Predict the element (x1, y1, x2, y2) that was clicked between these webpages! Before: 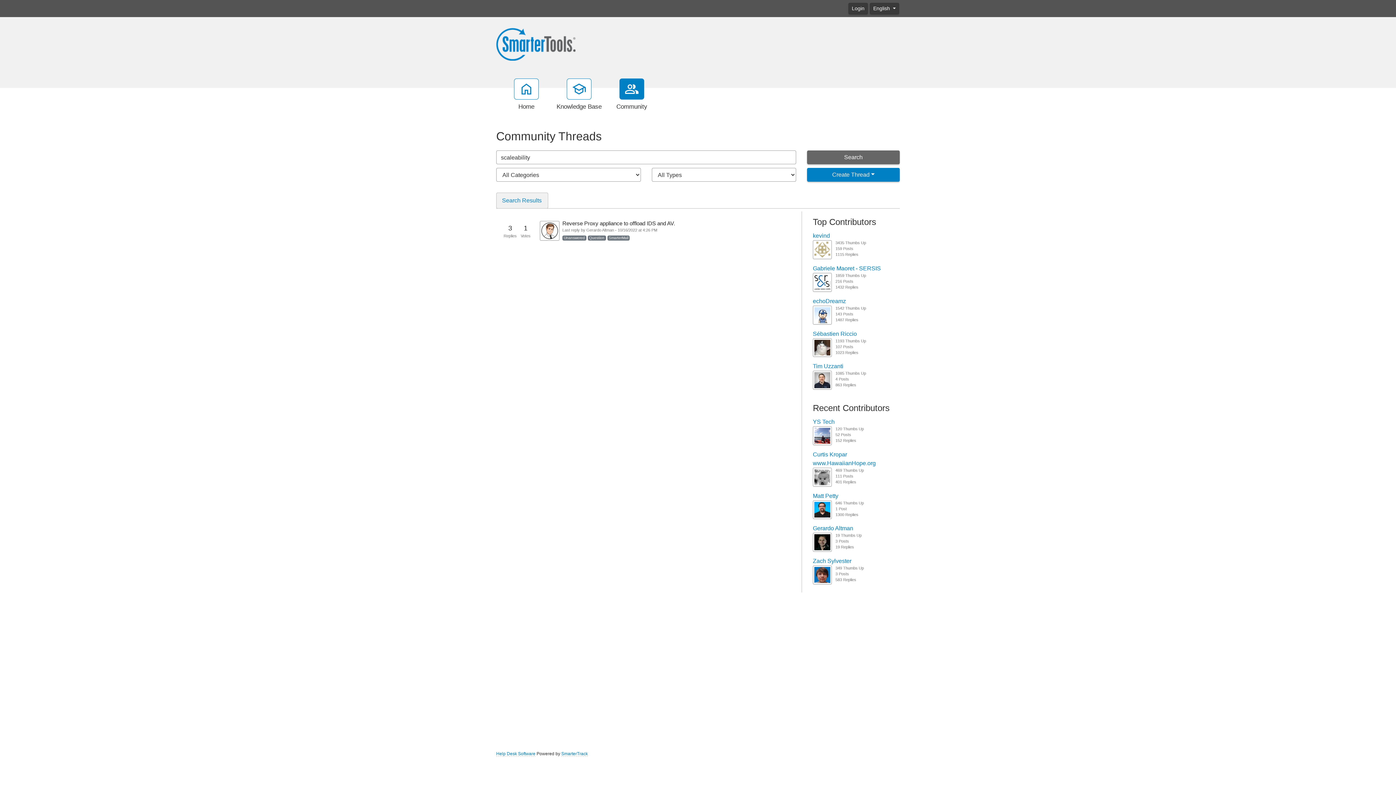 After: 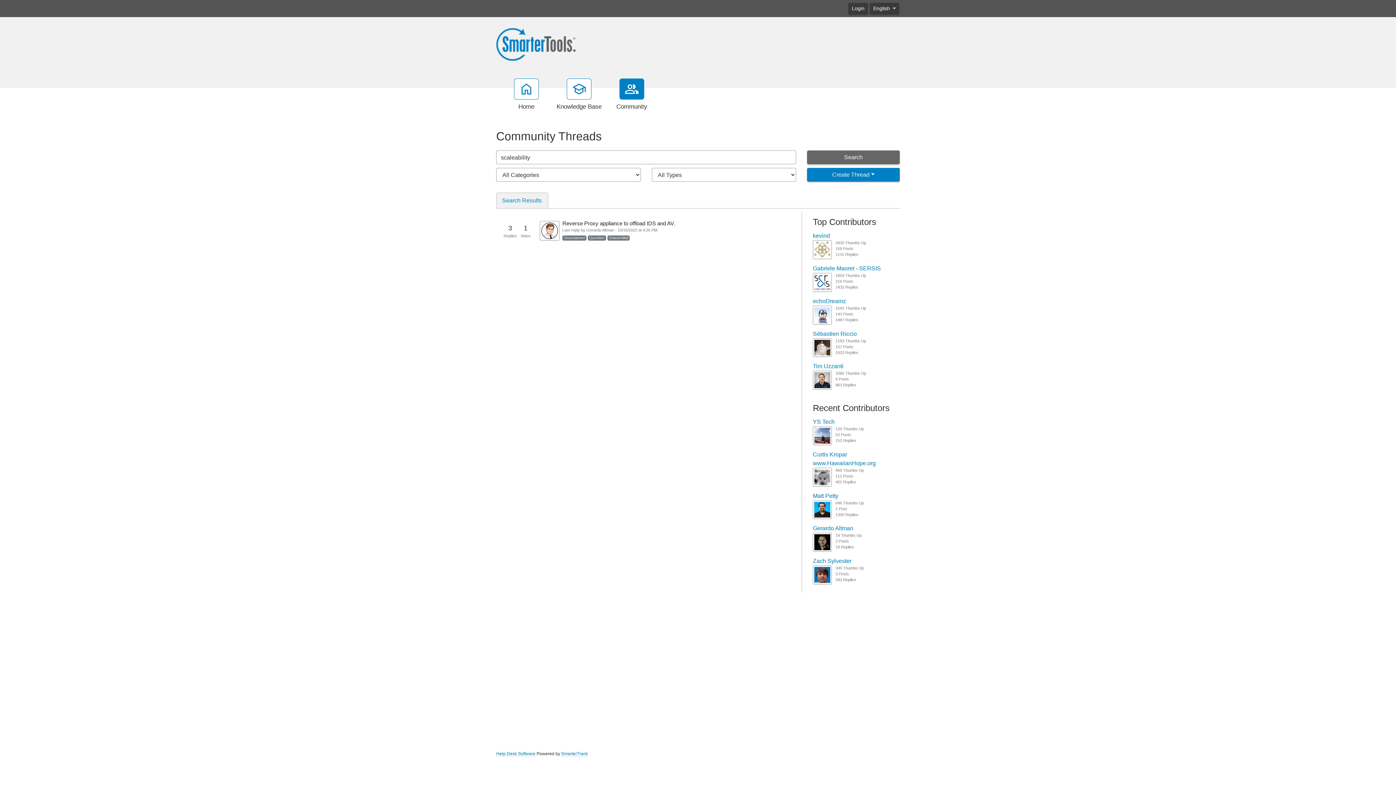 Action: label: Search bbox: (807, 150, 900, 164)